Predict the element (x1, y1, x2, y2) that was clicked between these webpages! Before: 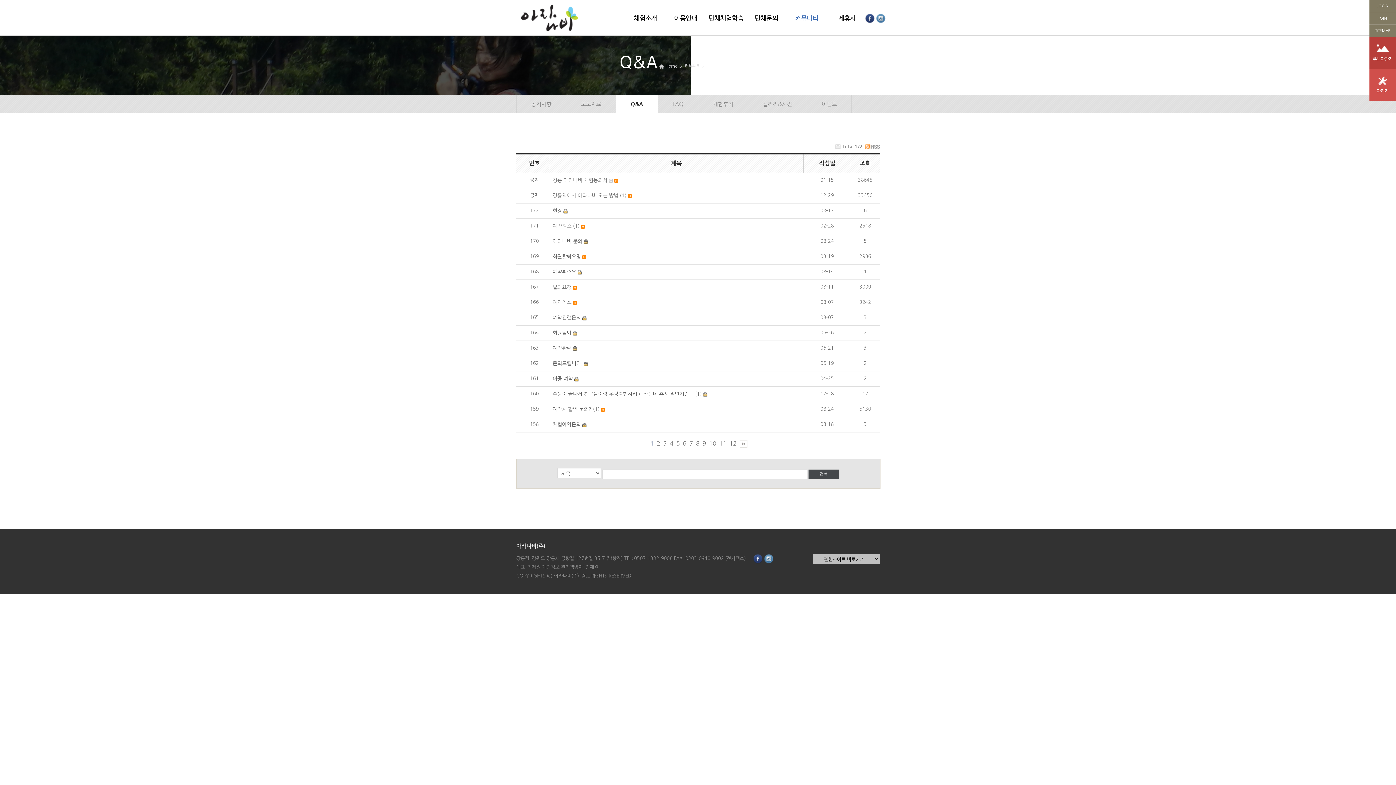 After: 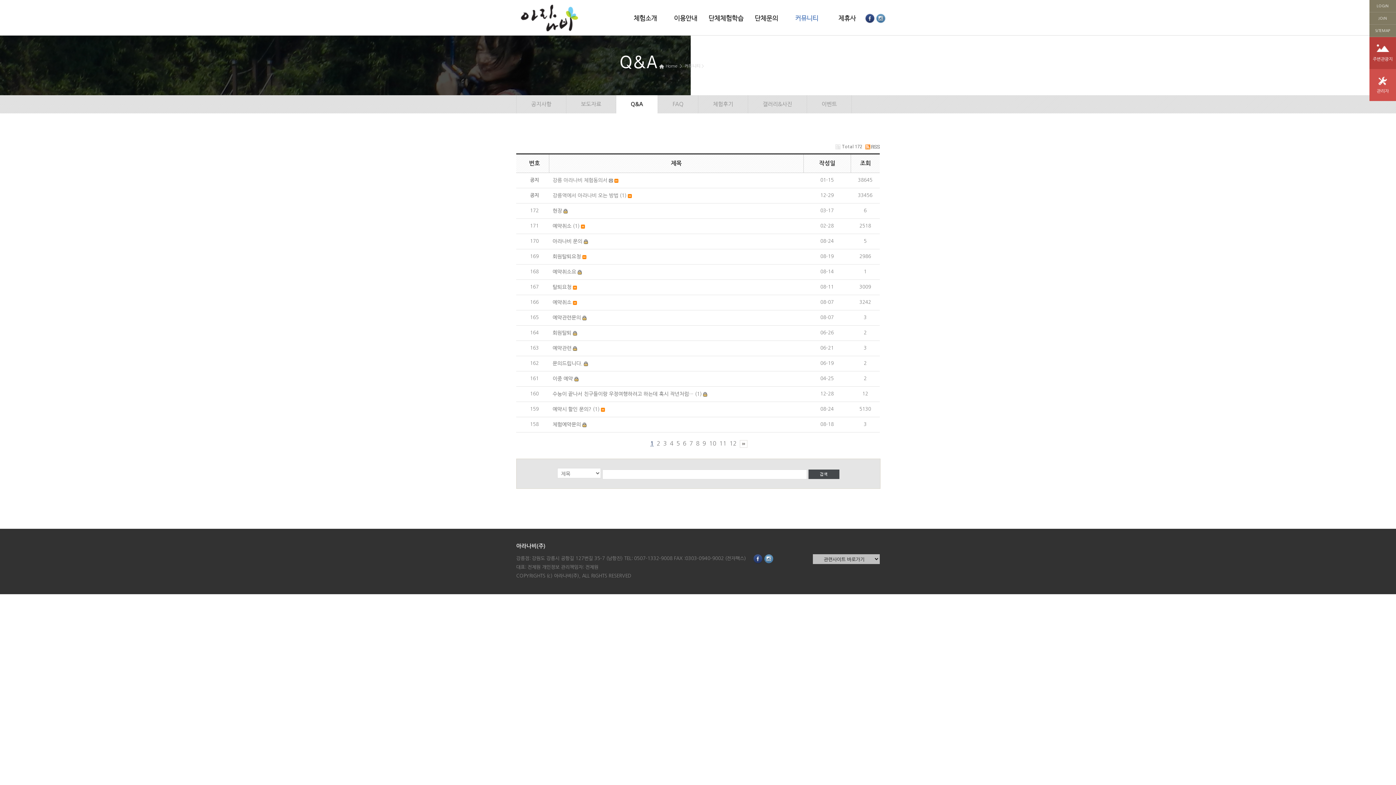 Action: bbox: (753, 559, 762, 565)